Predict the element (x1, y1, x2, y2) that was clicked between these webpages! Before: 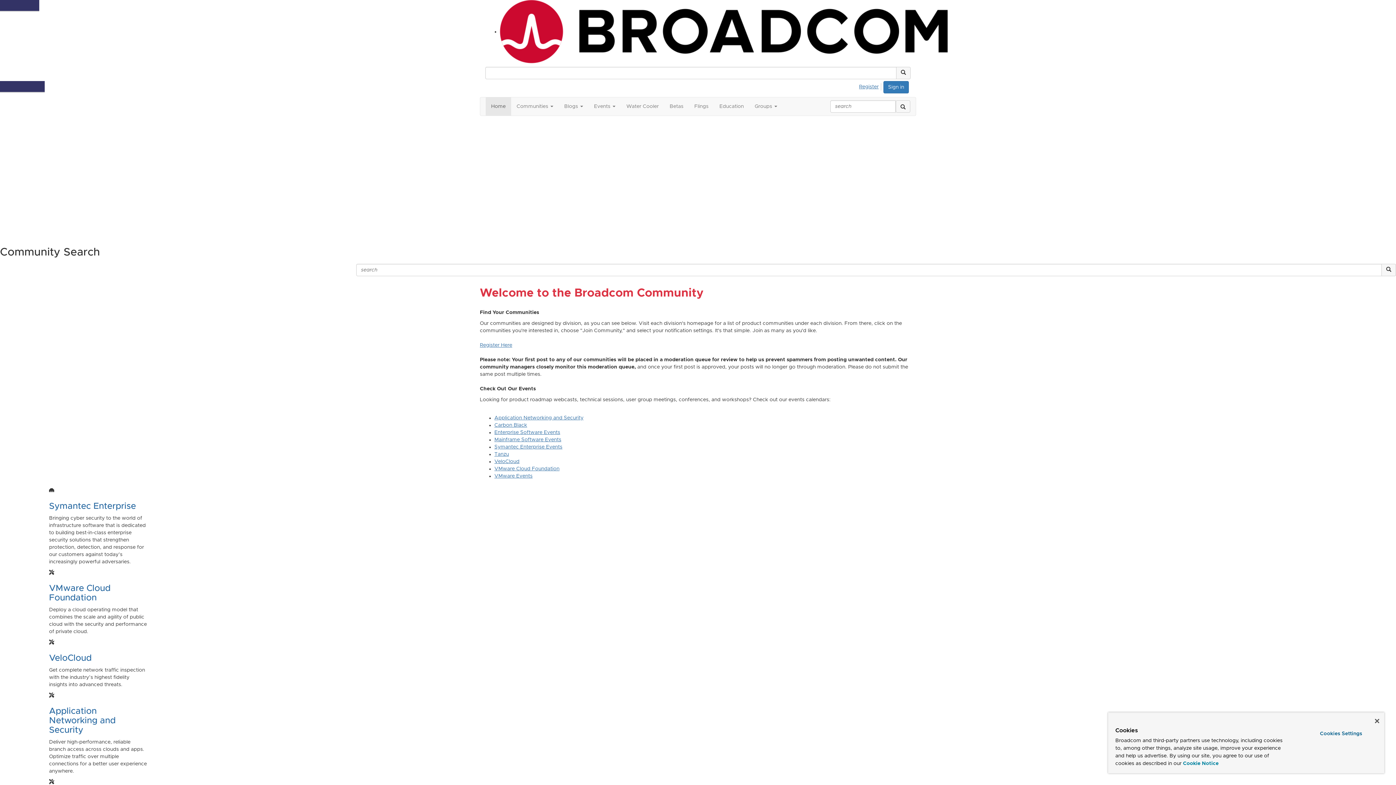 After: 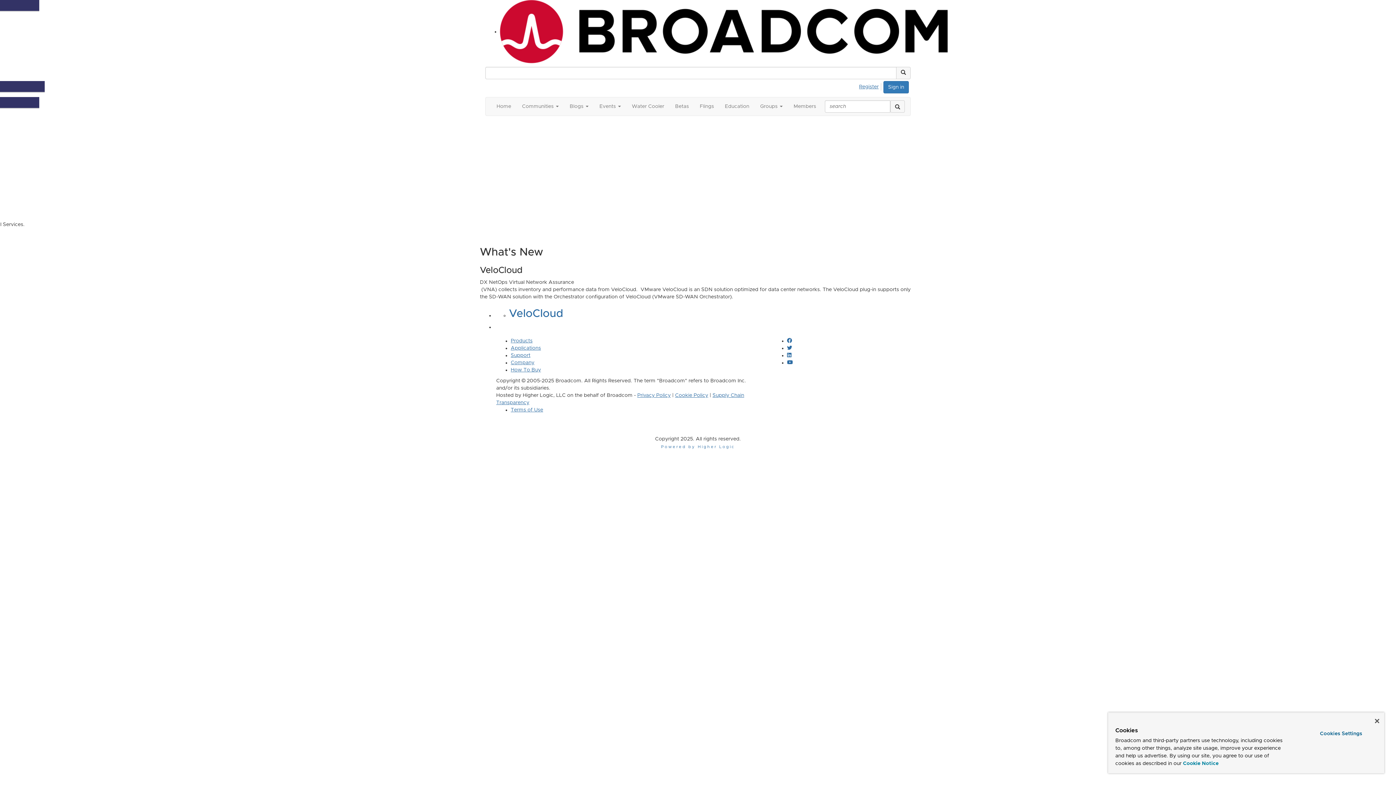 Action: label: VeloCloud bbox: (49, 654, 91, 662)